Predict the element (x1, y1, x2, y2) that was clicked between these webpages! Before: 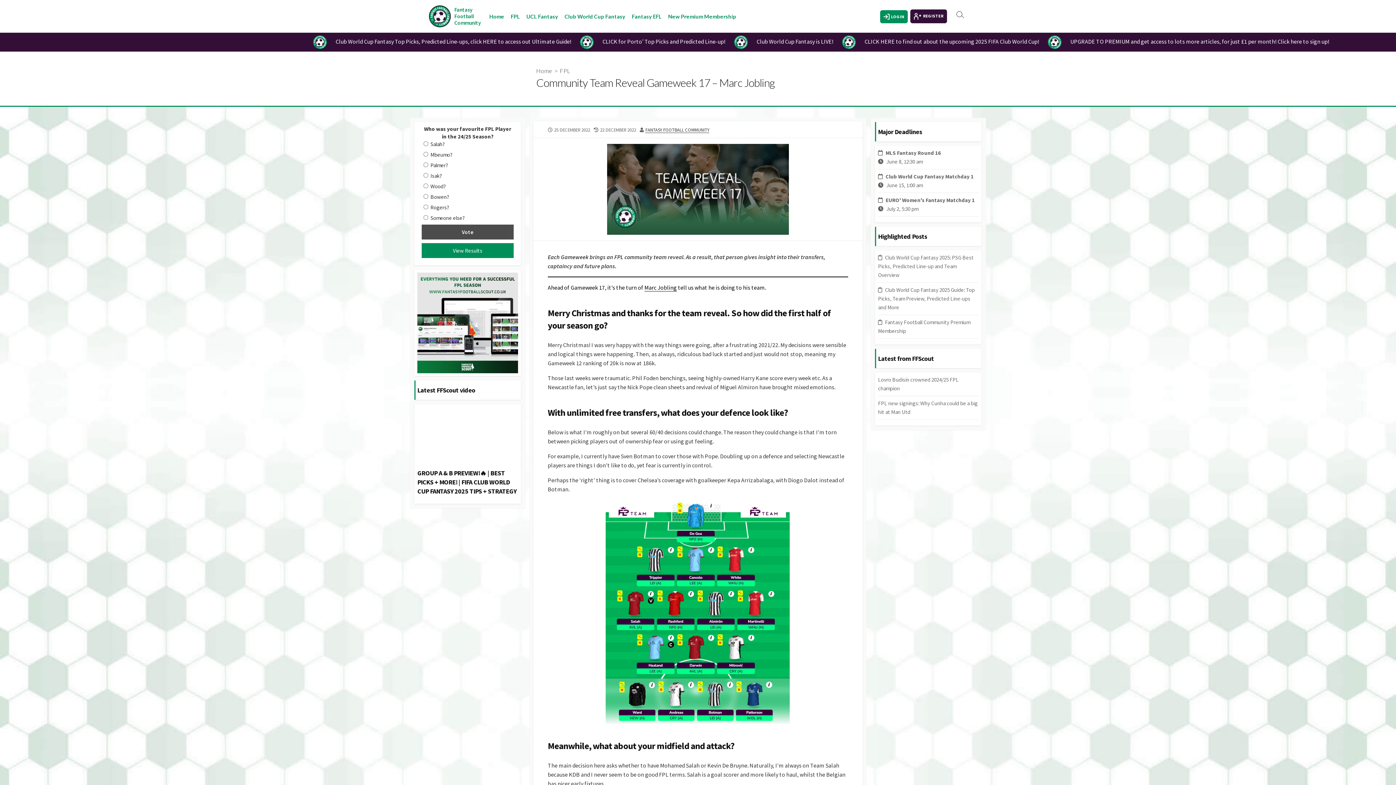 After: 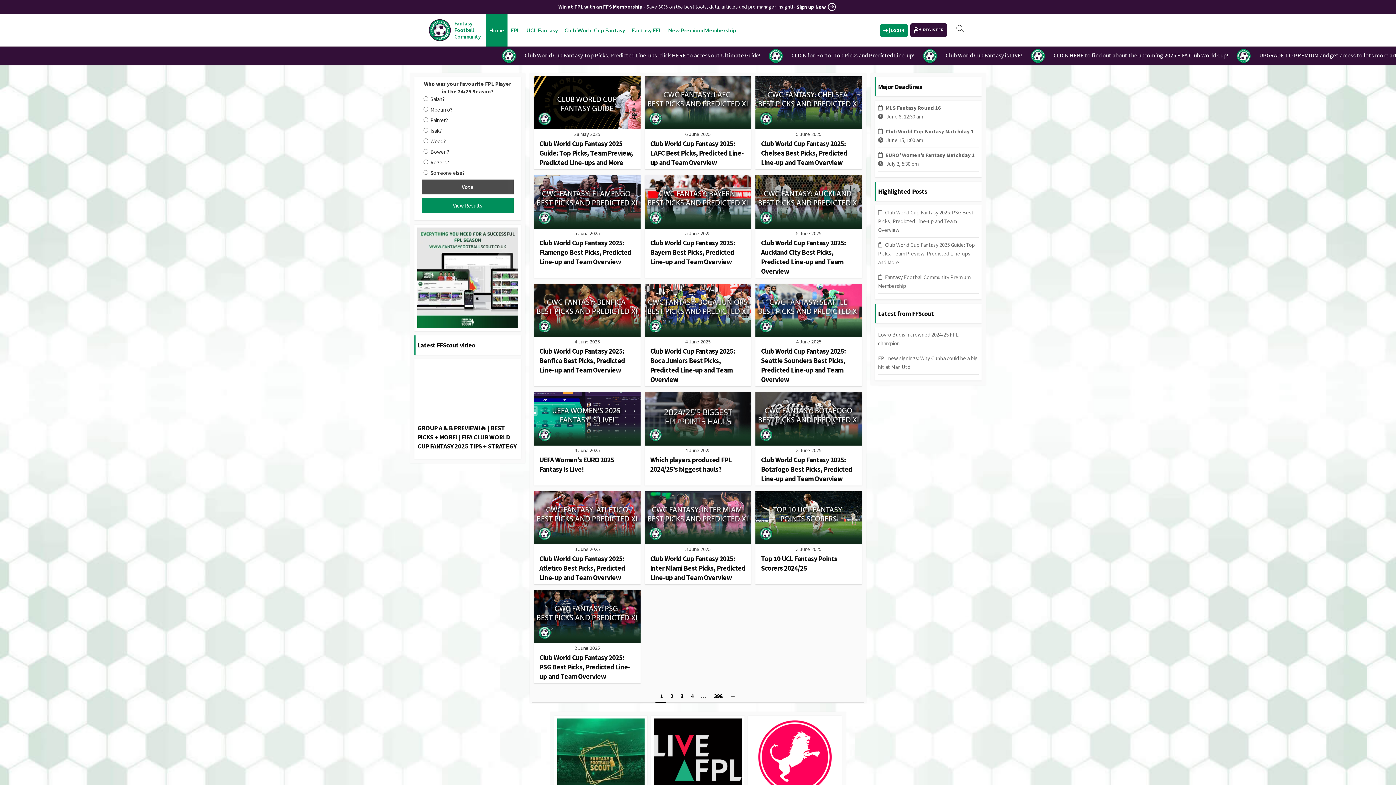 Action: label: Fantasy Football Community bbox: (454, 6, 480, 26)